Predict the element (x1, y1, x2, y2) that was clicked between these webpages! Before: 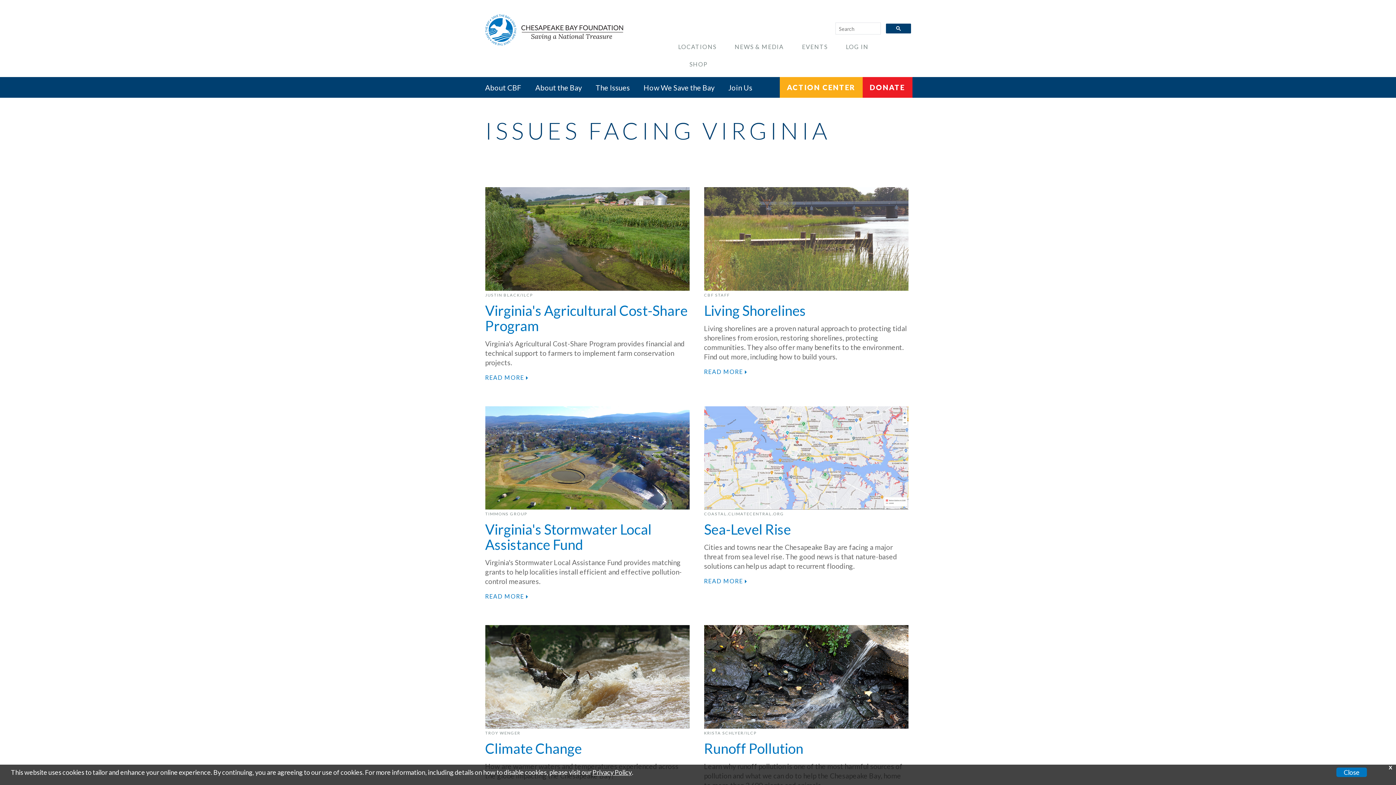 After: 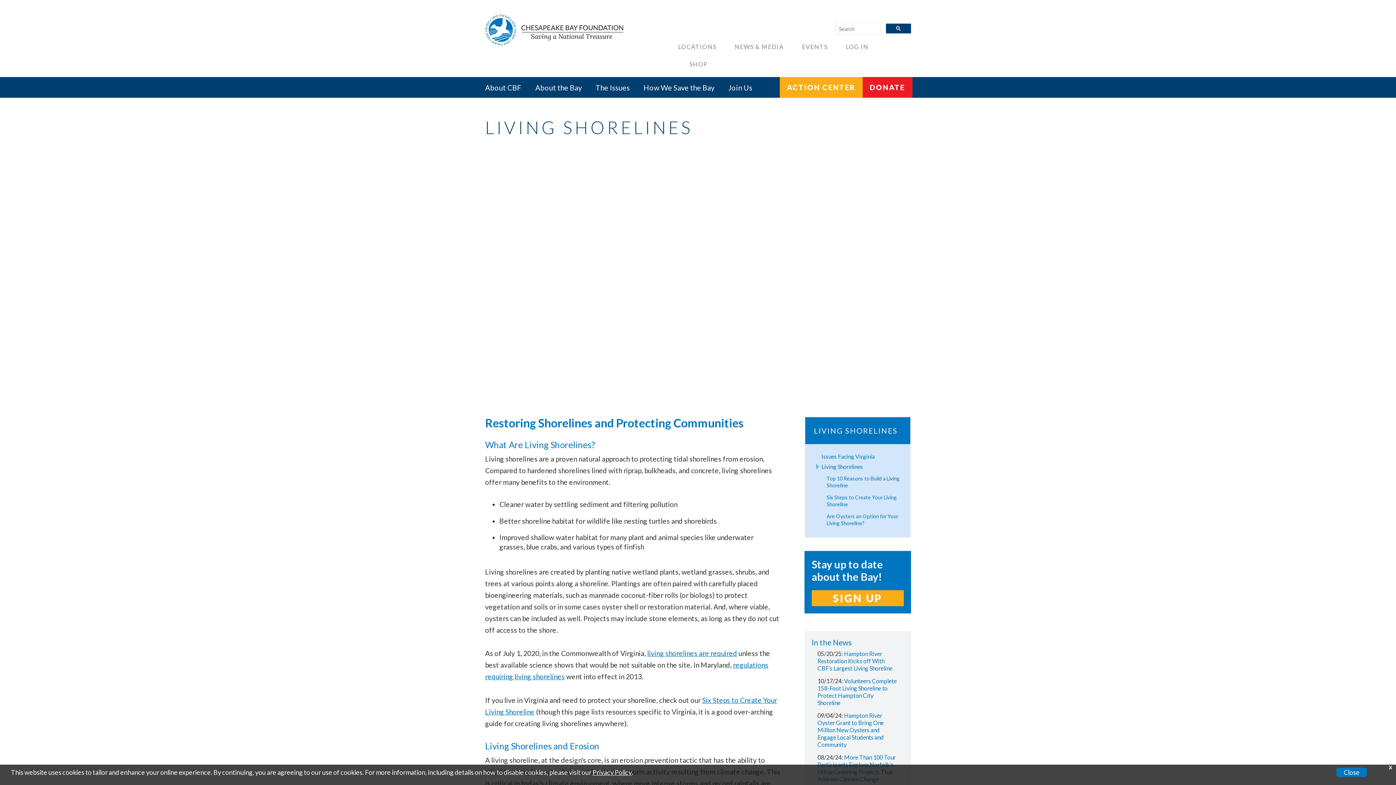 Action: bbox: (704, 187, 908, 290)